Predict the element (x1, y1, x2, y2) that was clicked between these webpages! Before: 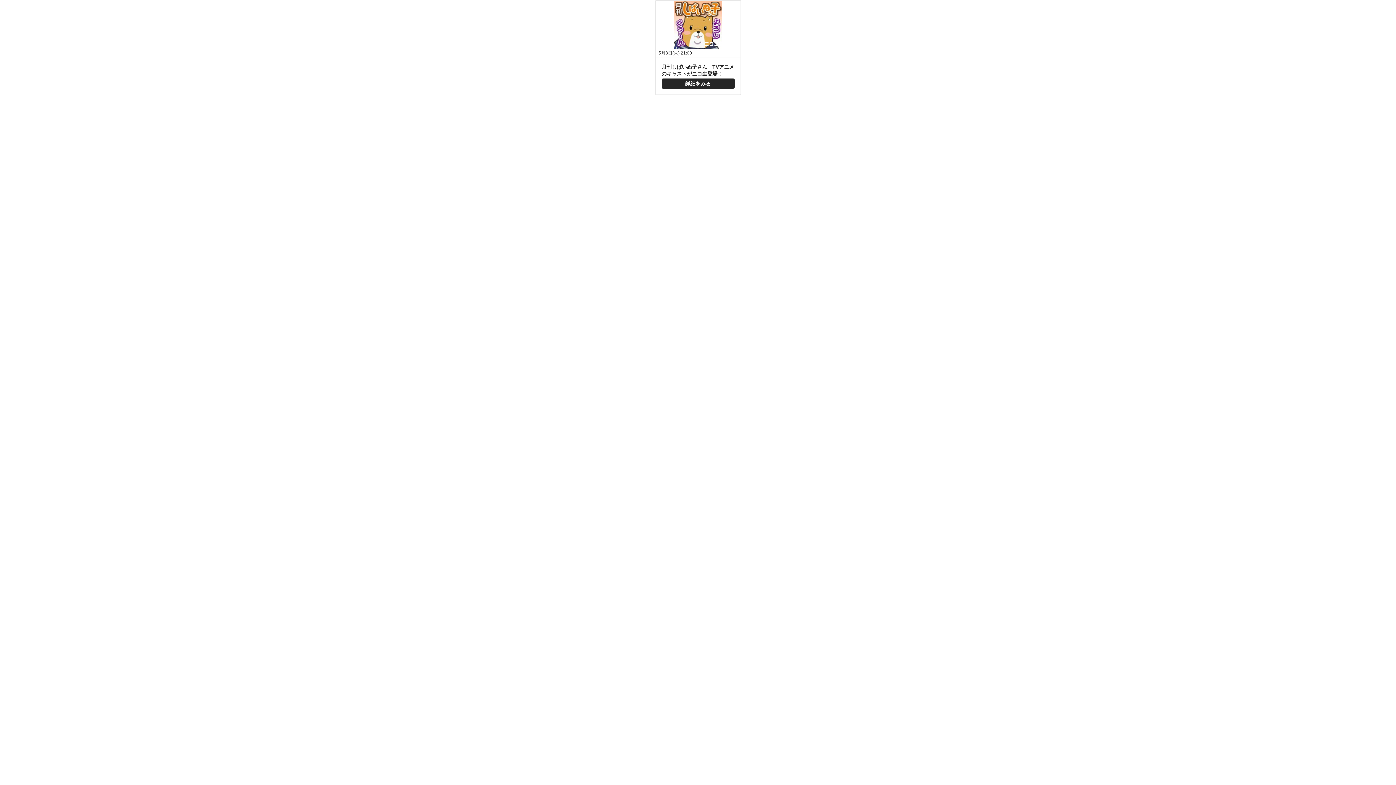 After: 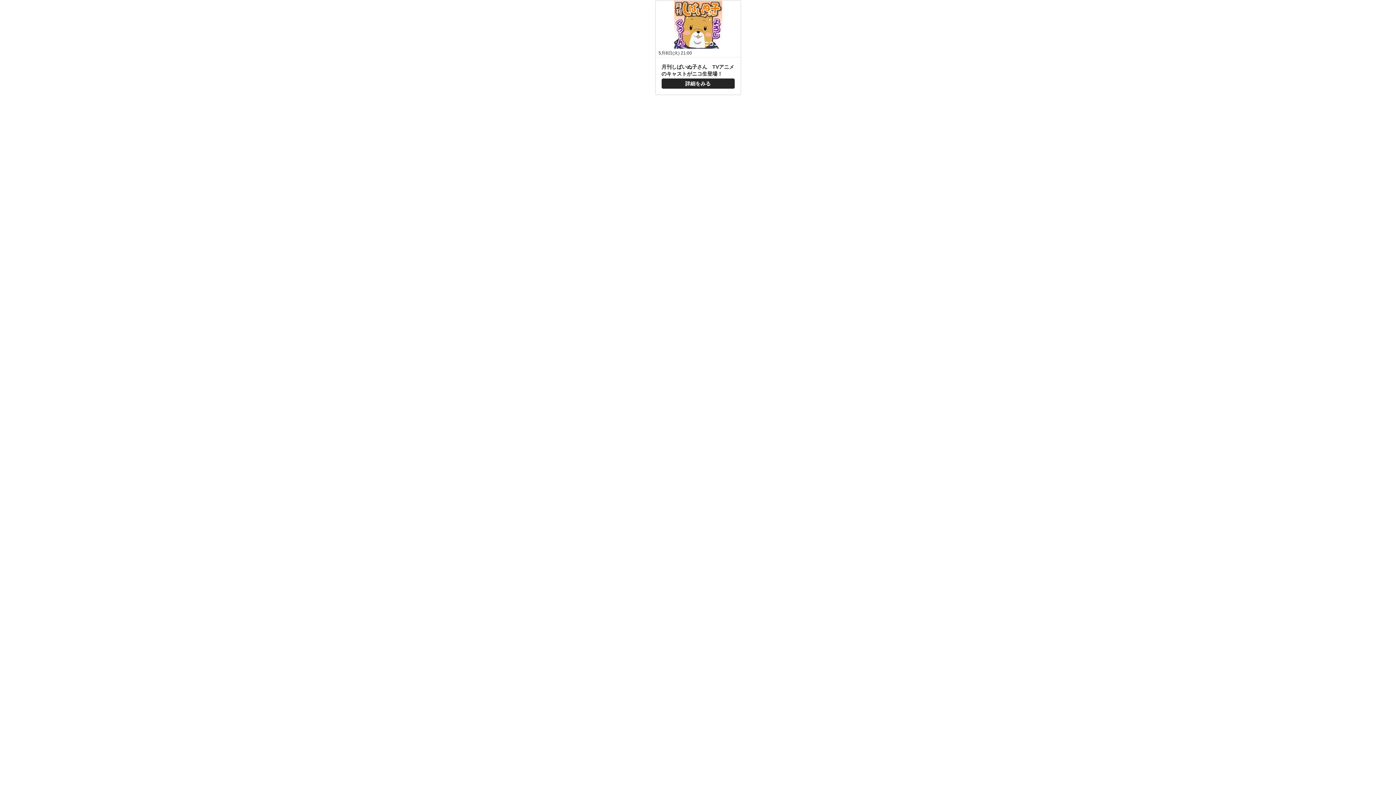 Action: label: 月刊しばいぬ子さん　TVアニメのキャストがニコ生登場！
放送開始日時:
5月8日(火) 21:00
詳細をみる bbox: (655, 0, 740, 94)